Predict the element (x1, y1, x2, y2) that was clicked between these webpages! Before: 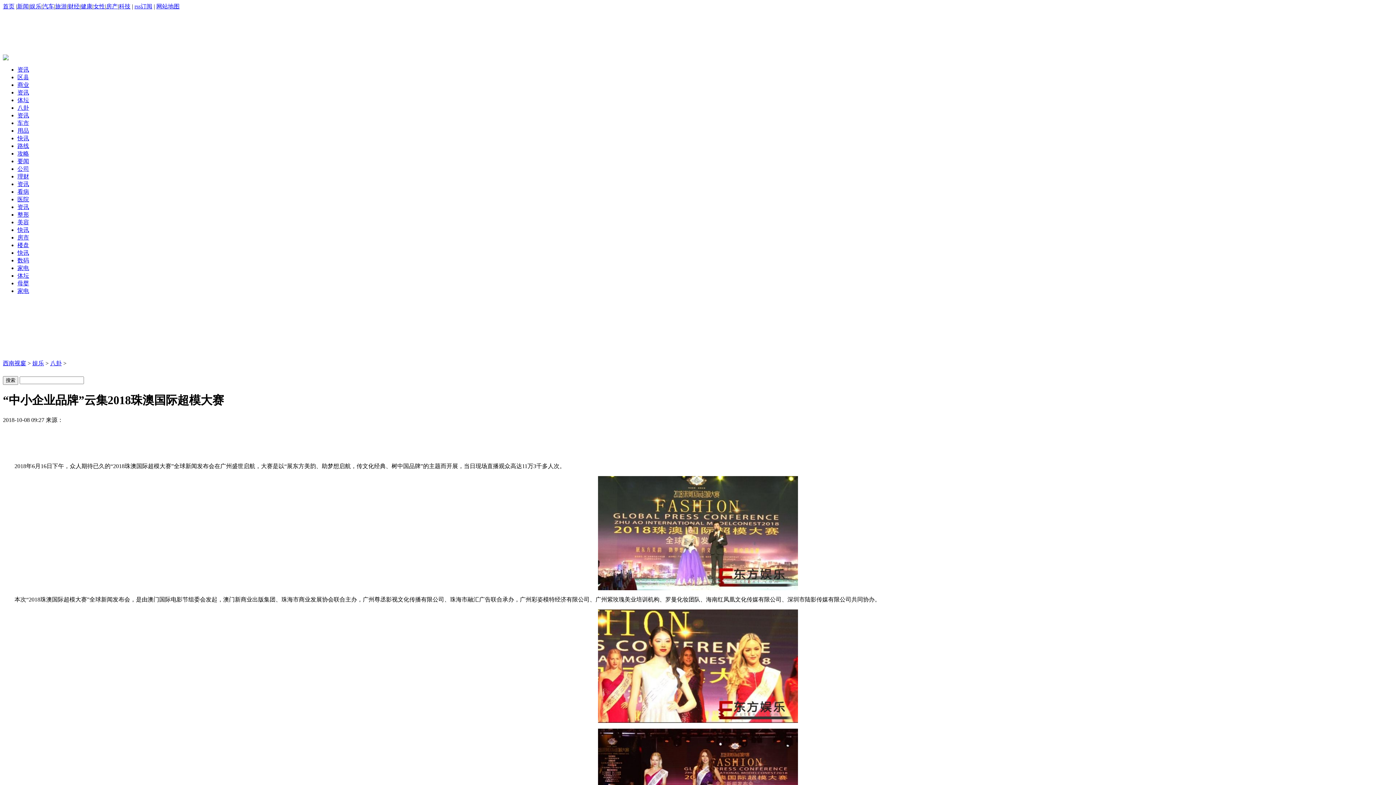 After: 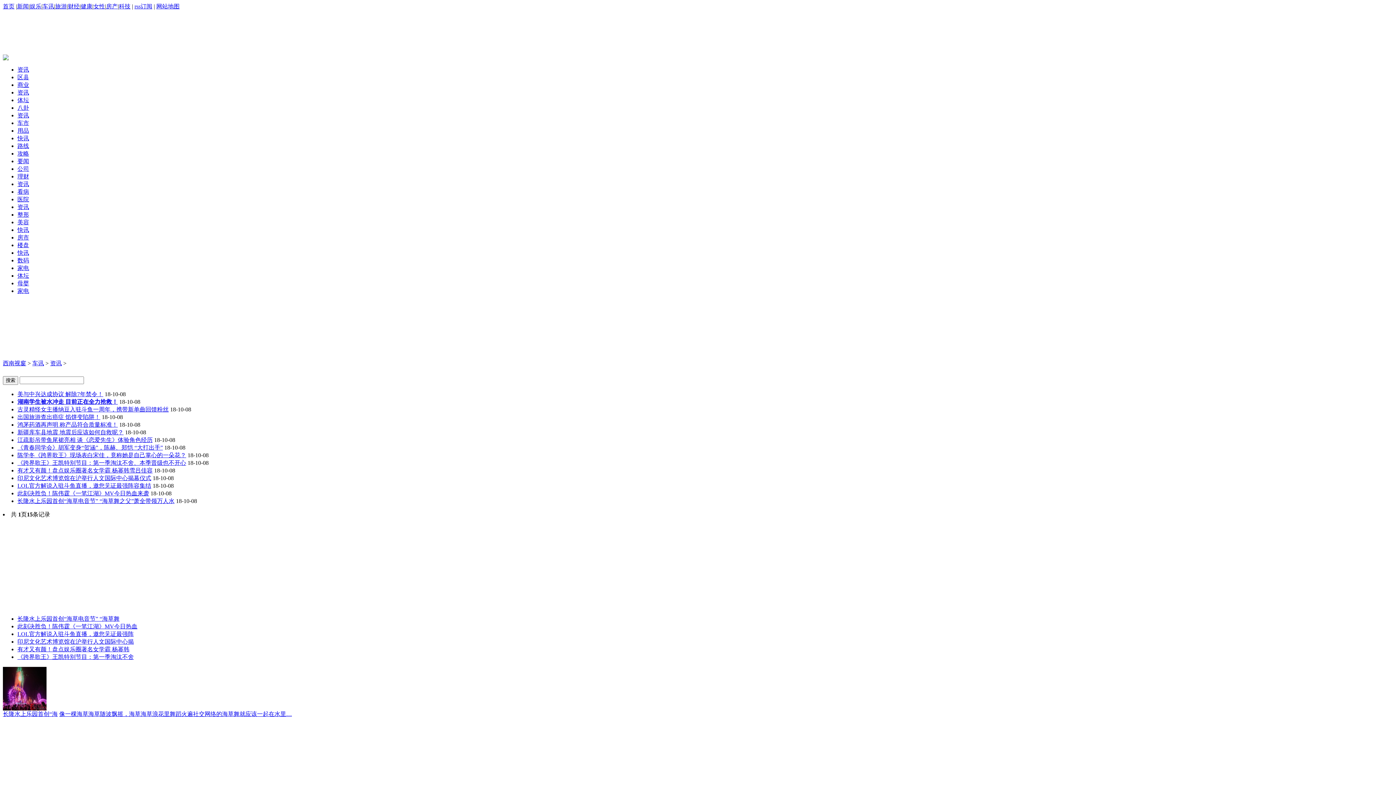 Action: label: 资讯 bbox: (17, 112, 29, 118)